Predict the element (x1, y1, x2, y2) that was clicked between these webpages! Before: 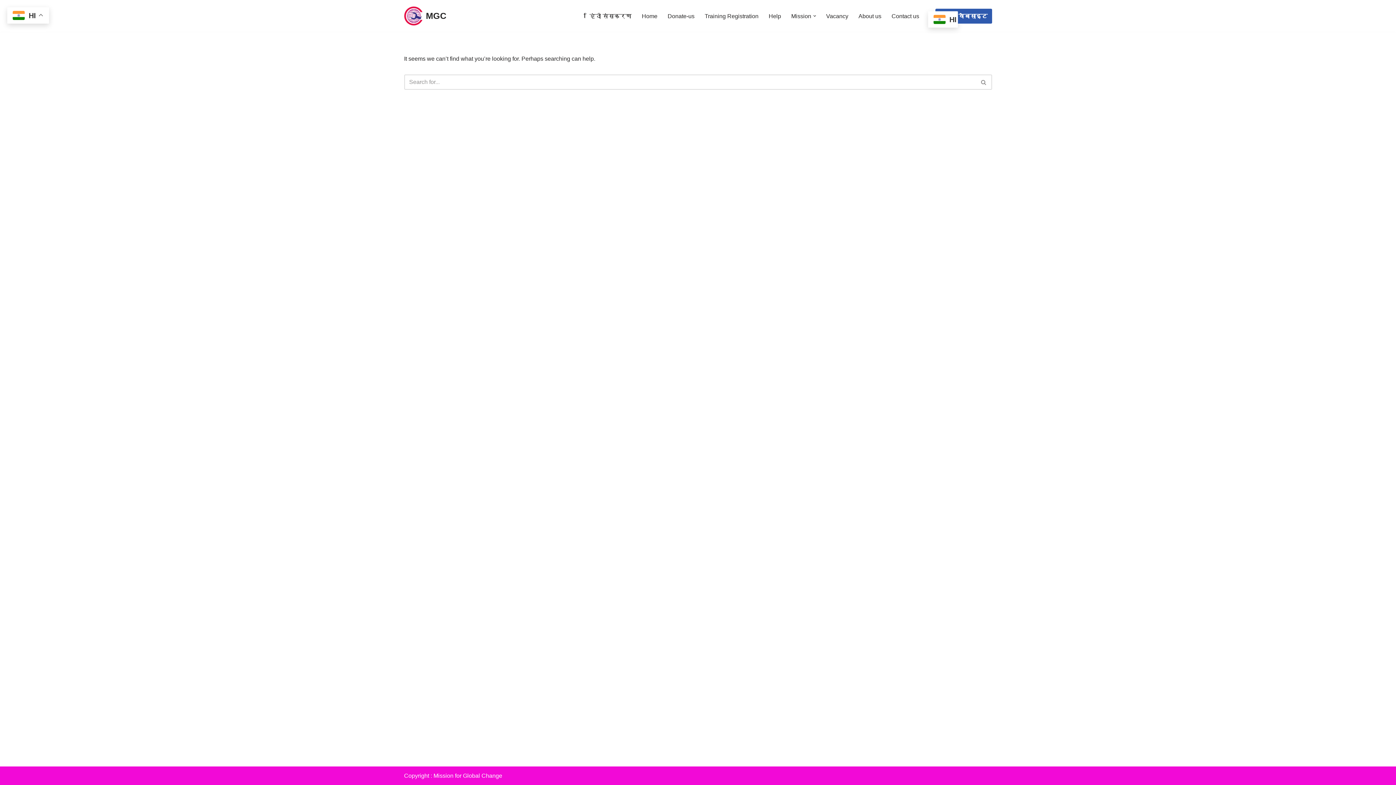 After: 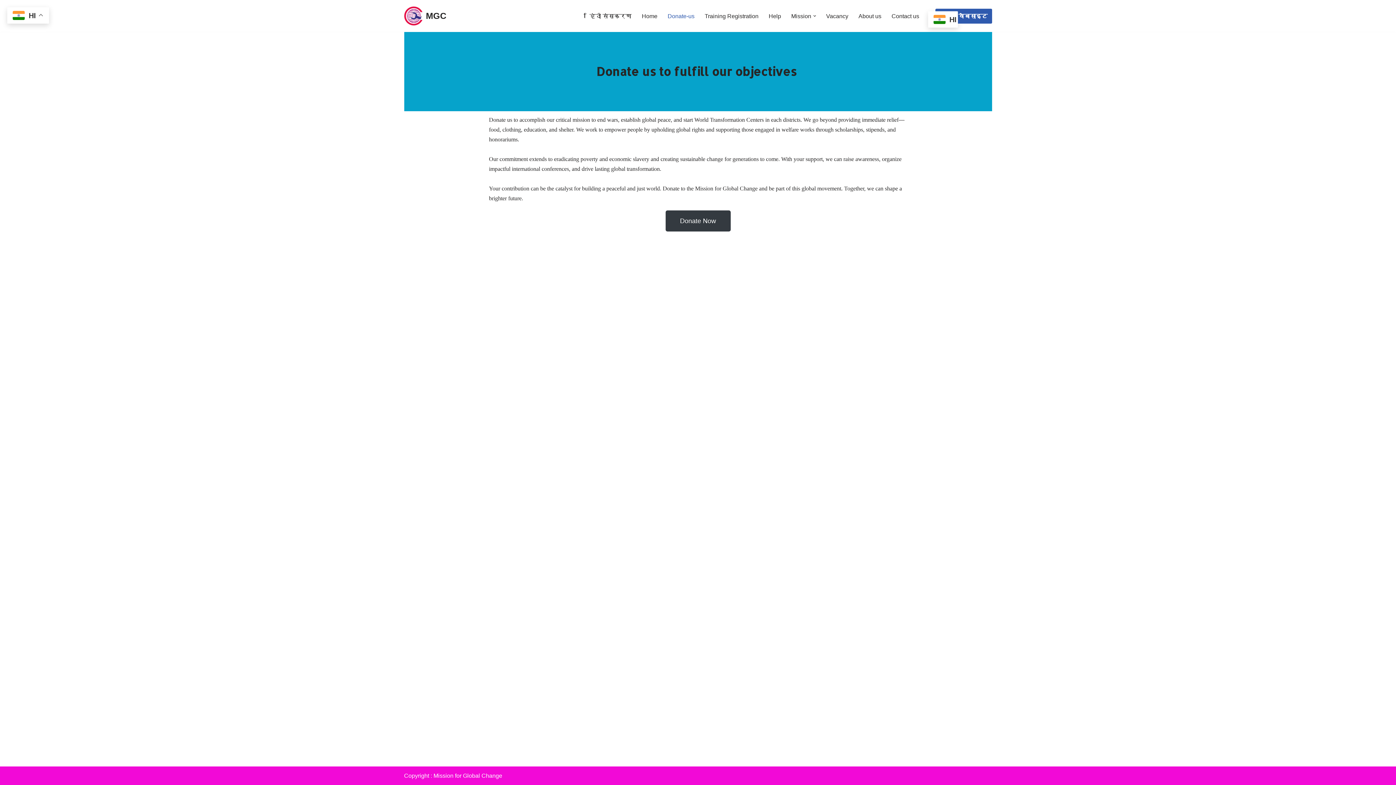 Action: label: Donate-us bbox: (667, 11, 694, 20)